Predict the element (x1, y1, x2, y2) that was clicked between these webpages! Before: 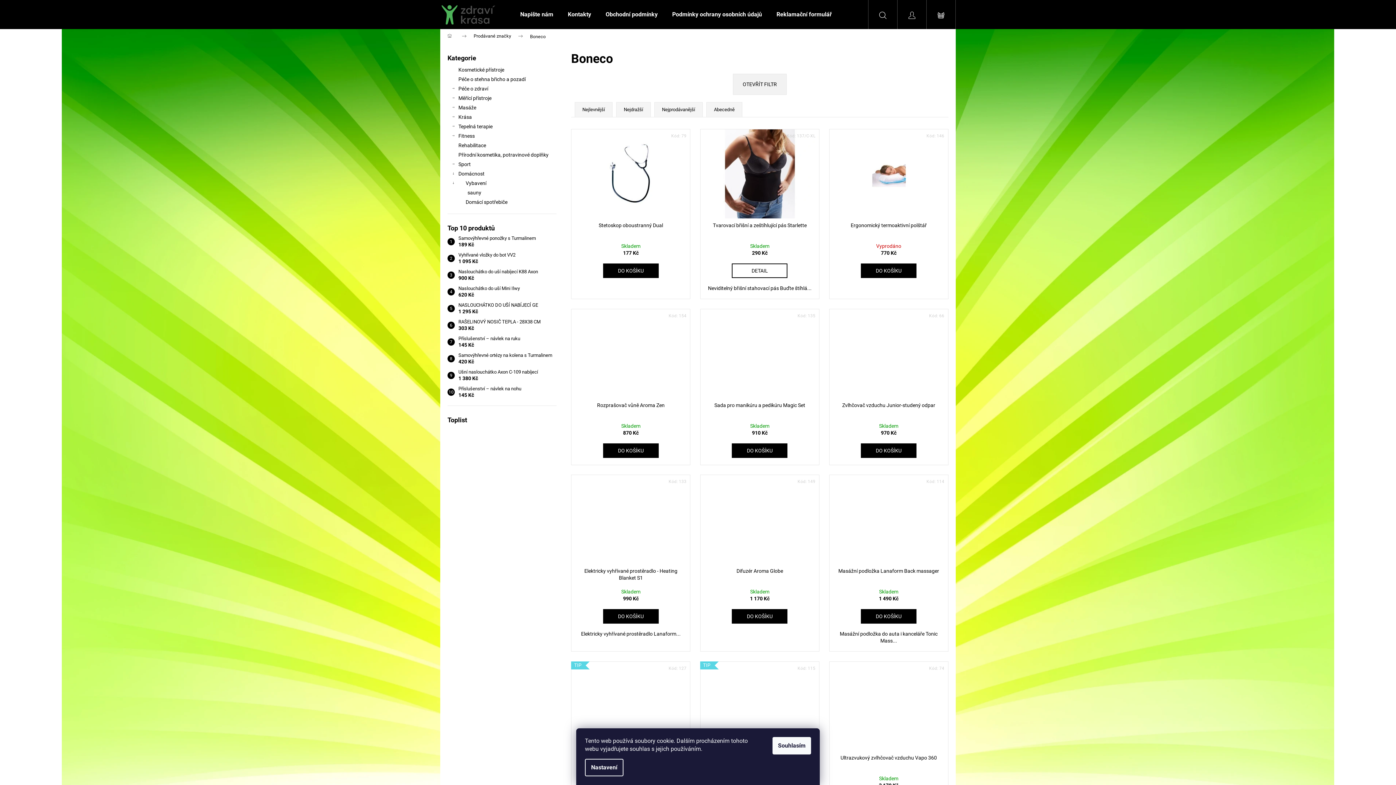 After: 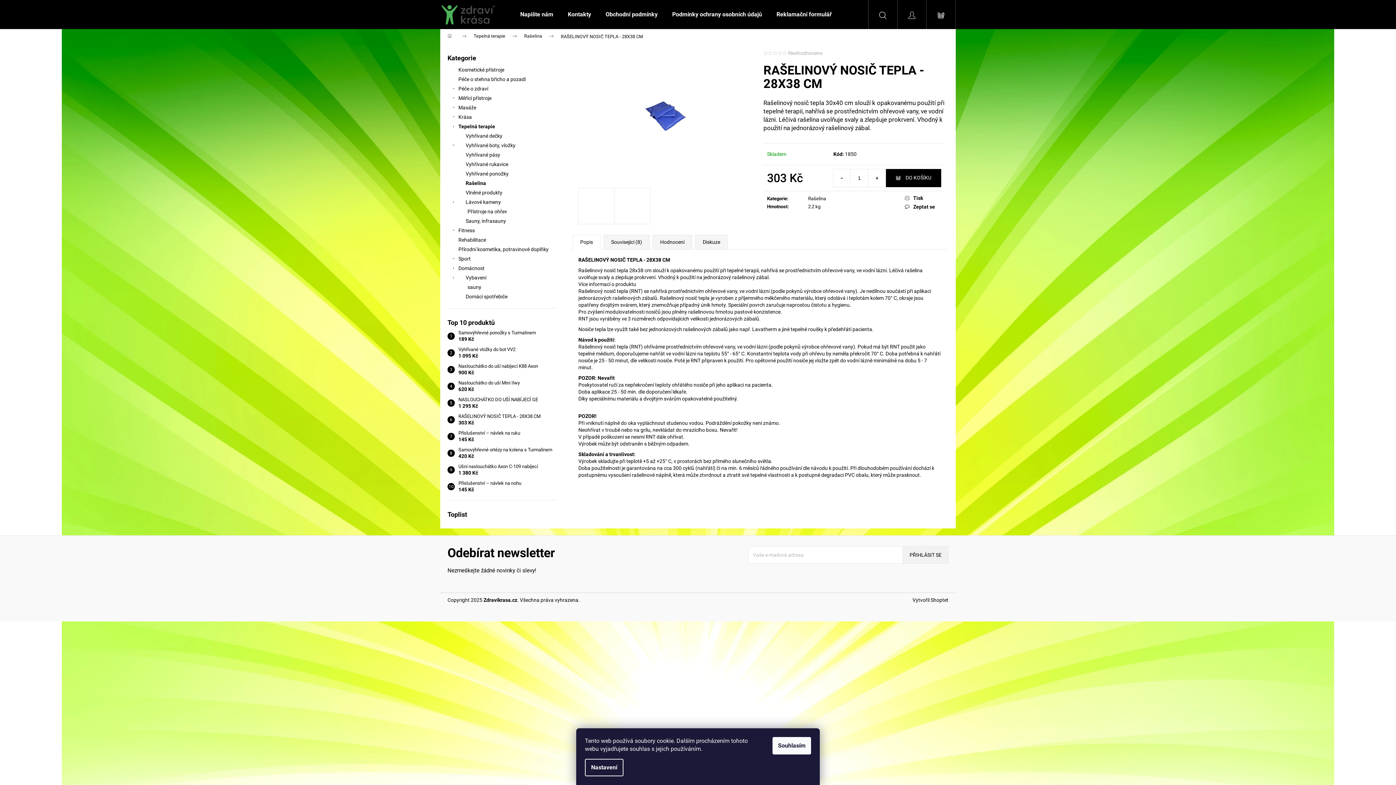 Action: label: RAŠELINOVÝ NOSIČ TEPLA - 28X38 CM
303 Kč bbox: (454, 318, 540, 332)